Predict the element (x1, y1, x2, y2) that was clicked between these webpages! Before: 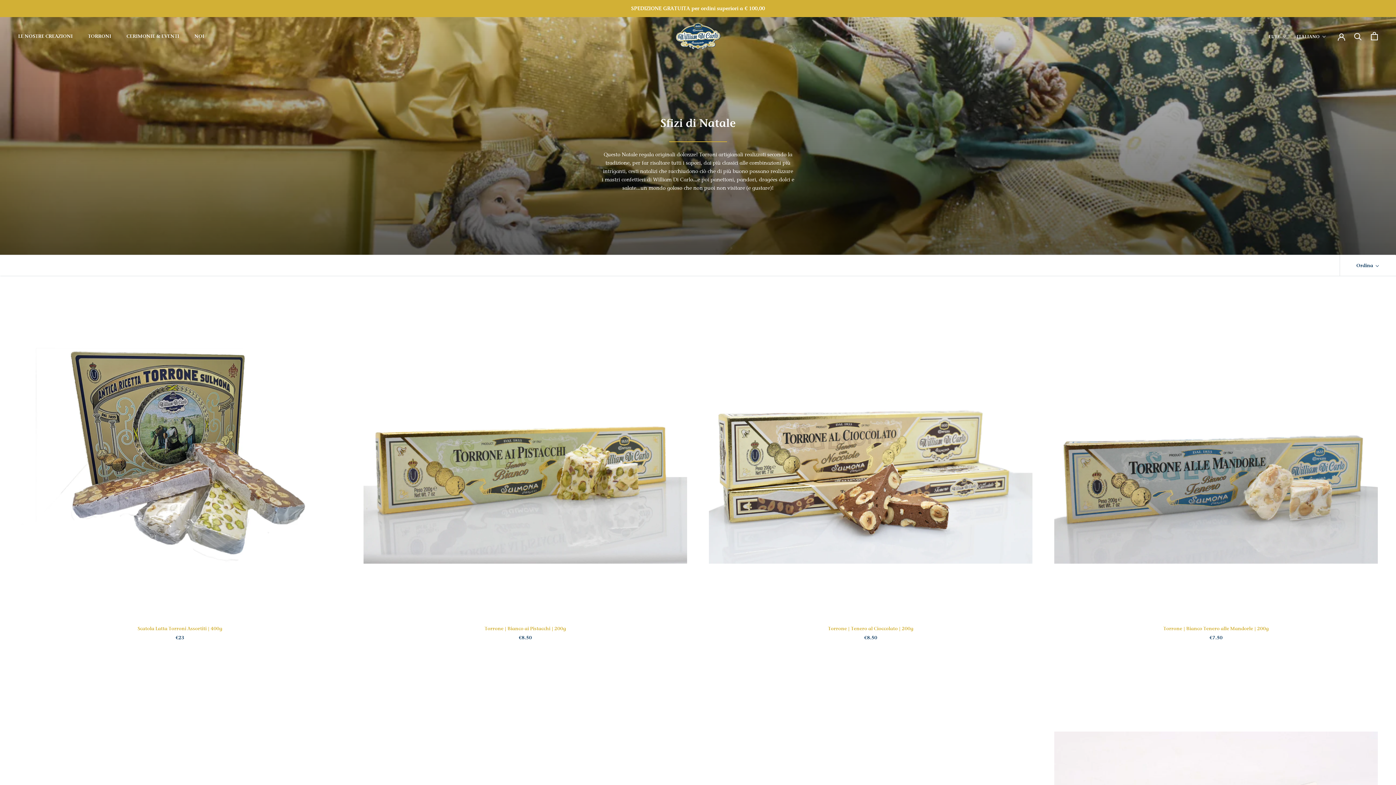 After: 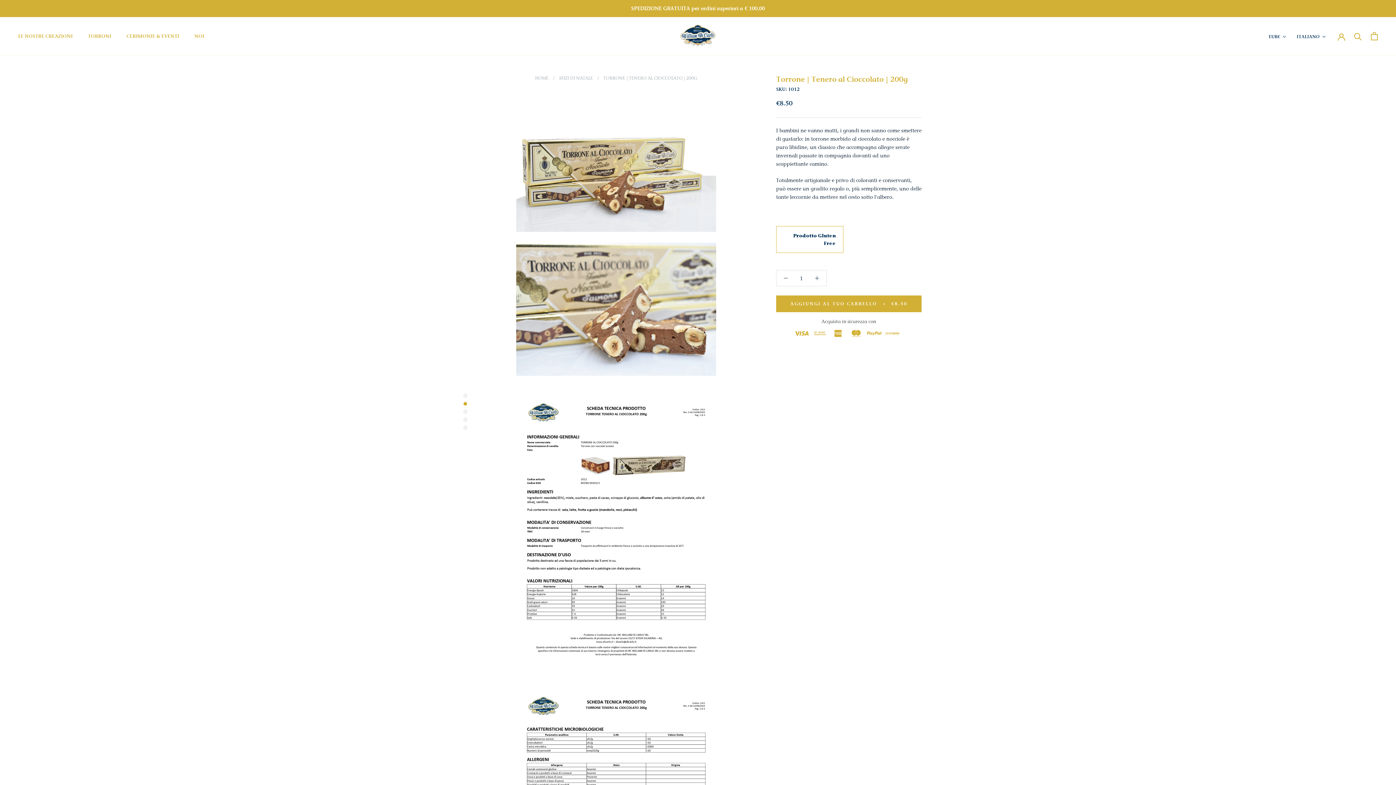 Action: bbox: (828, 625, 913, 632) label: Torrone | Tenero al Cioccolato | 200g